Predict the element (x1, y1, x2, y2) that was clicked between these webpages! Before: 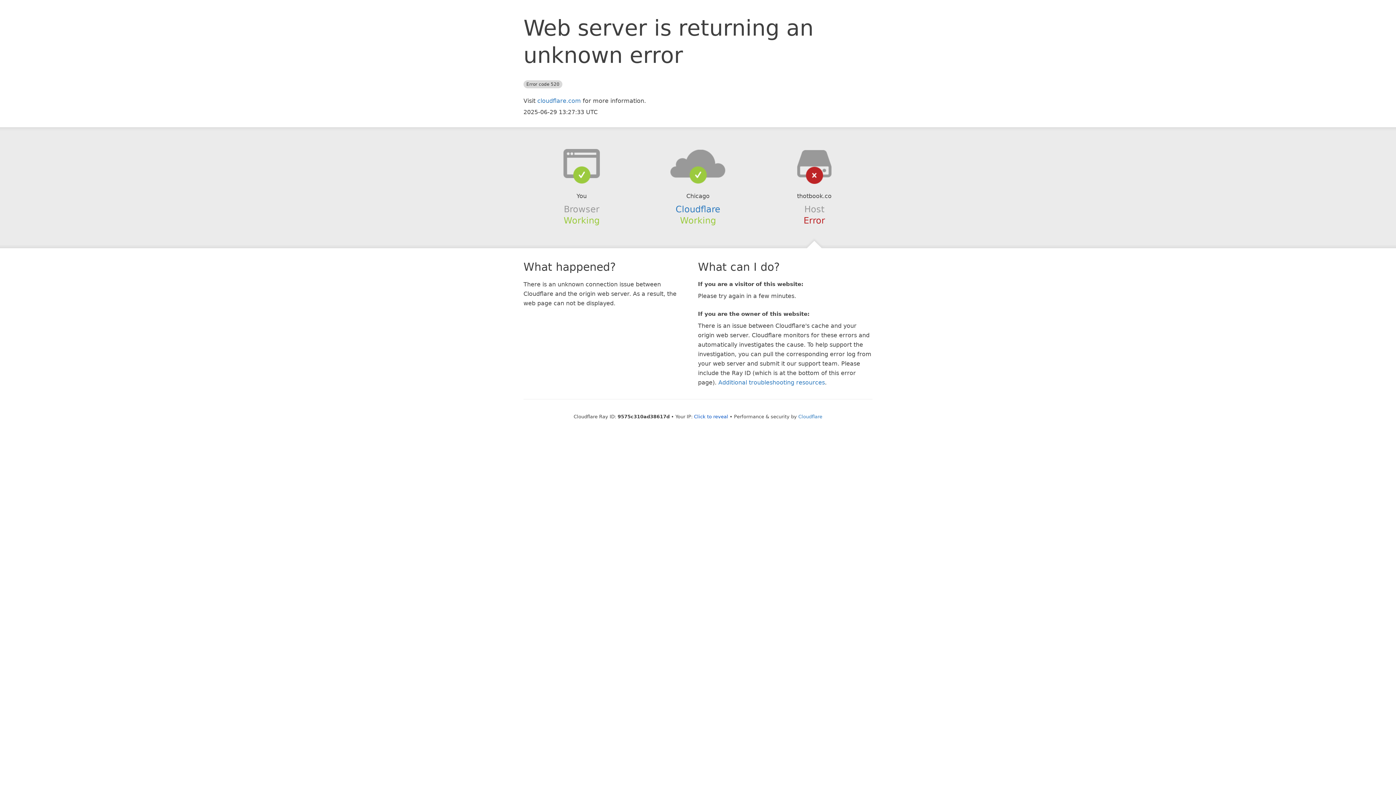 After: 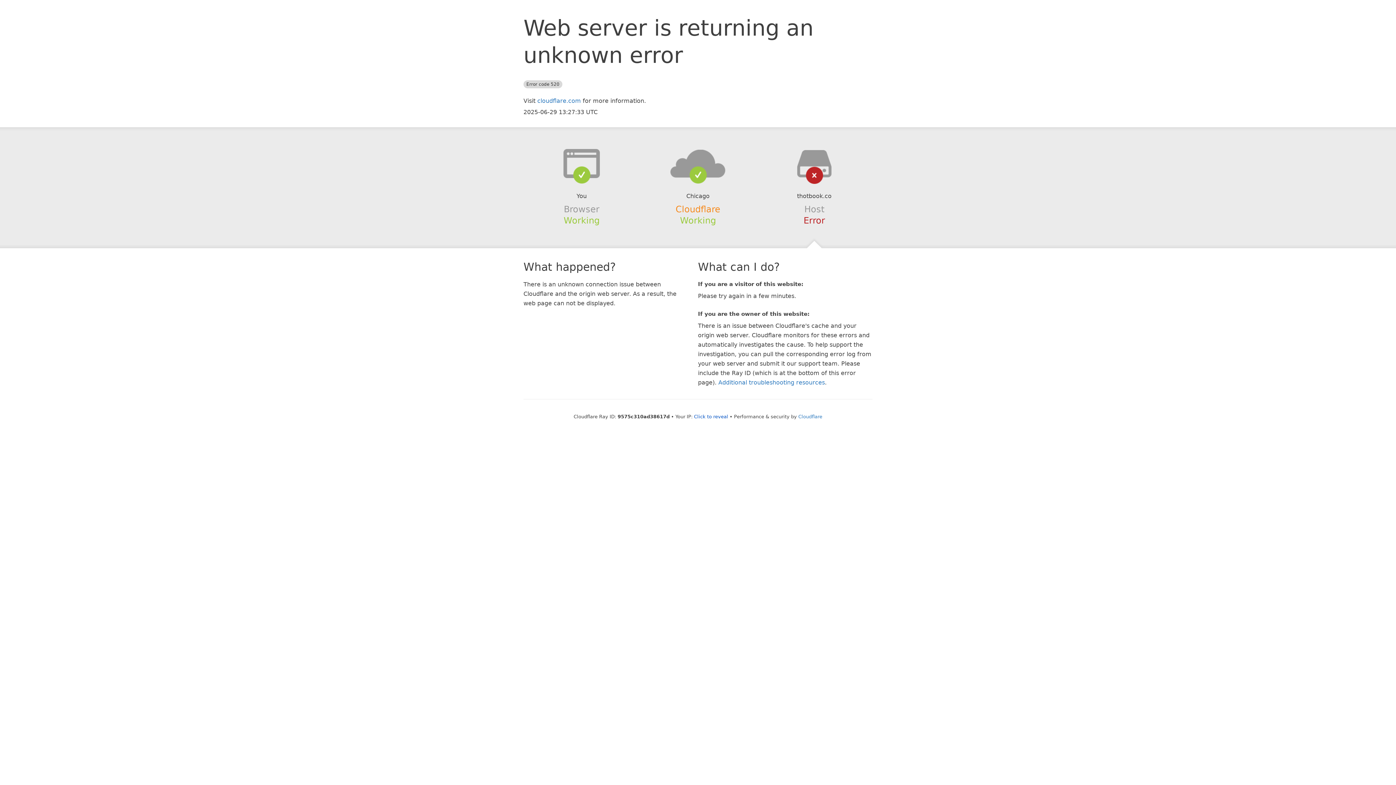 Action: label: Cloudflare bbox: (675, 204, 720, 214)